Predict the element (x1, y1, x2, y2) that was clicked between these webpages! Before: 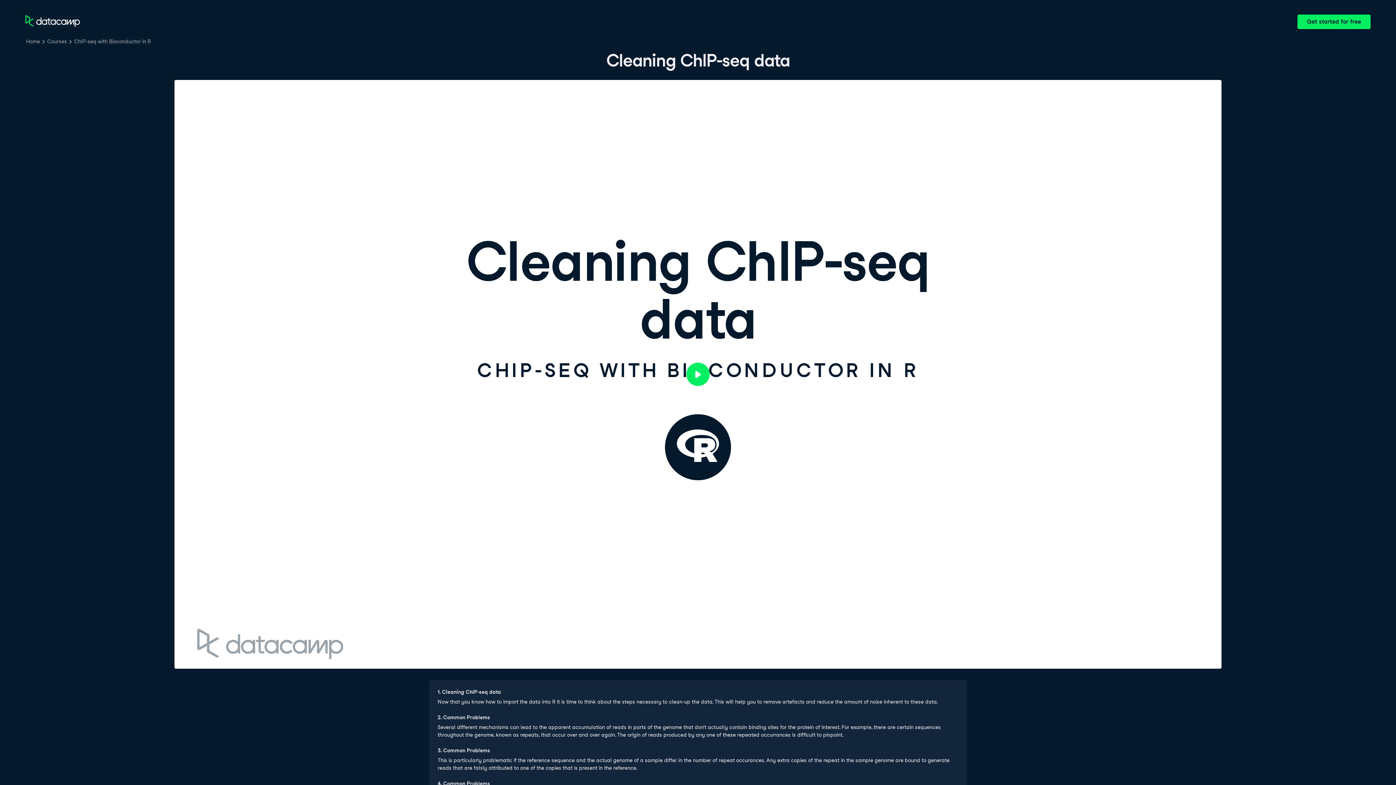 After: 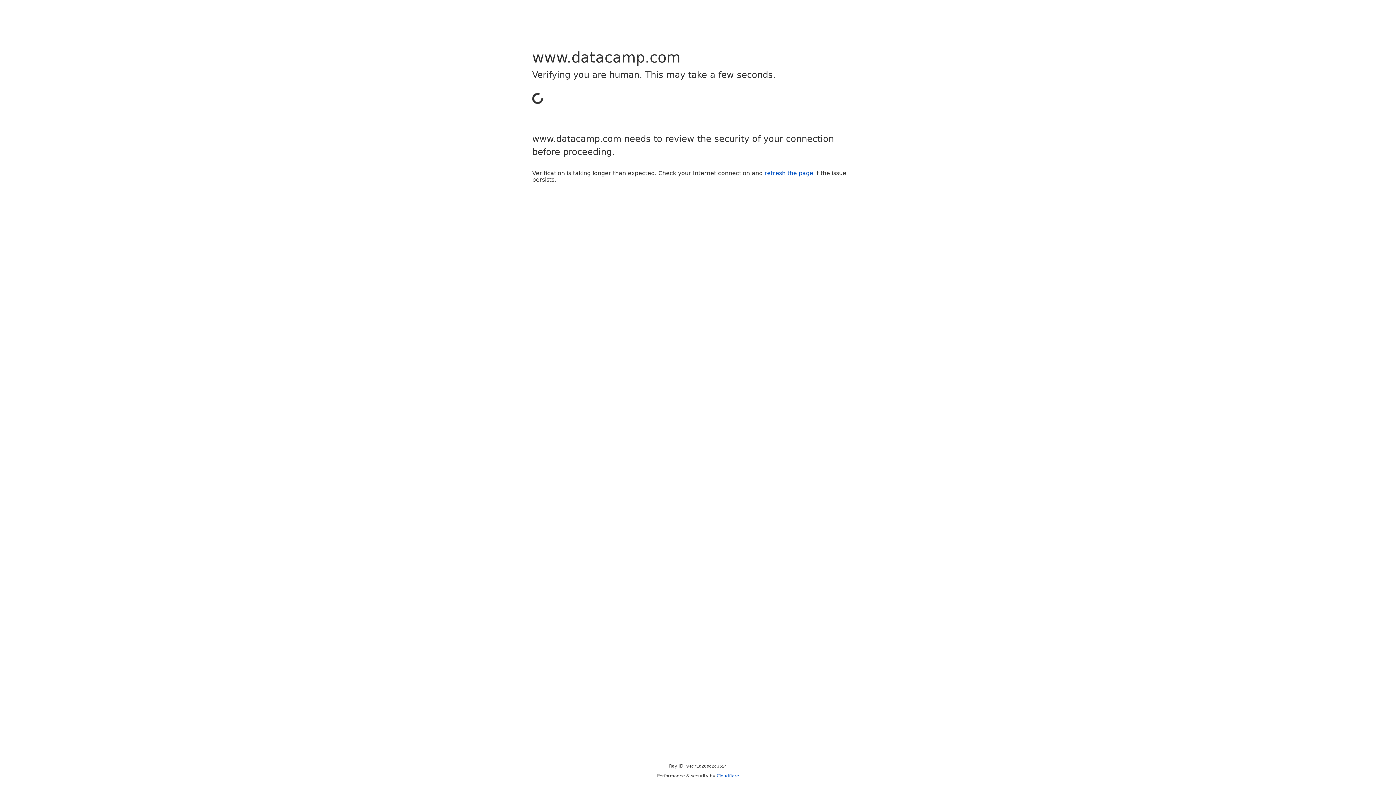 Action: label: ChIP-seq with Bioconductor in R bbox: (73, 37, 151, 45)